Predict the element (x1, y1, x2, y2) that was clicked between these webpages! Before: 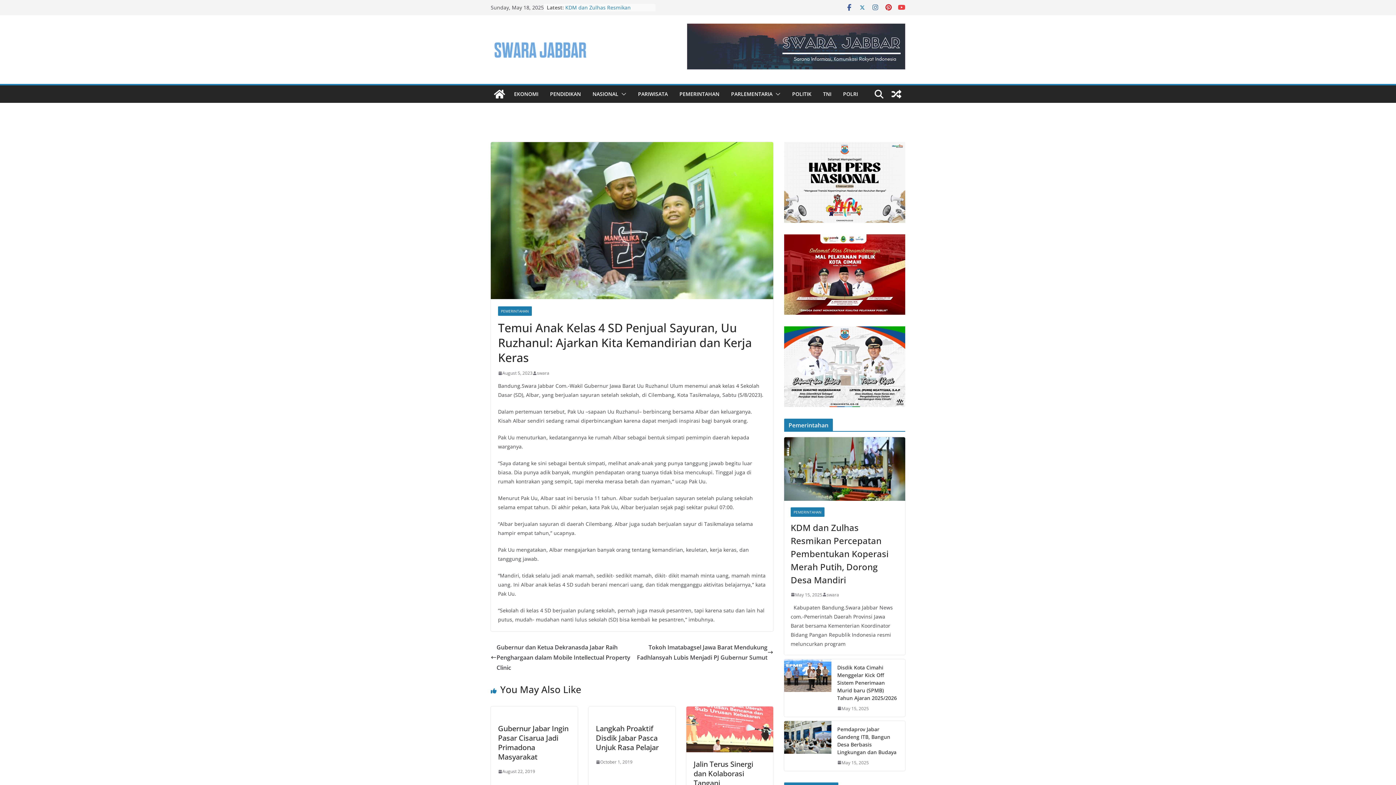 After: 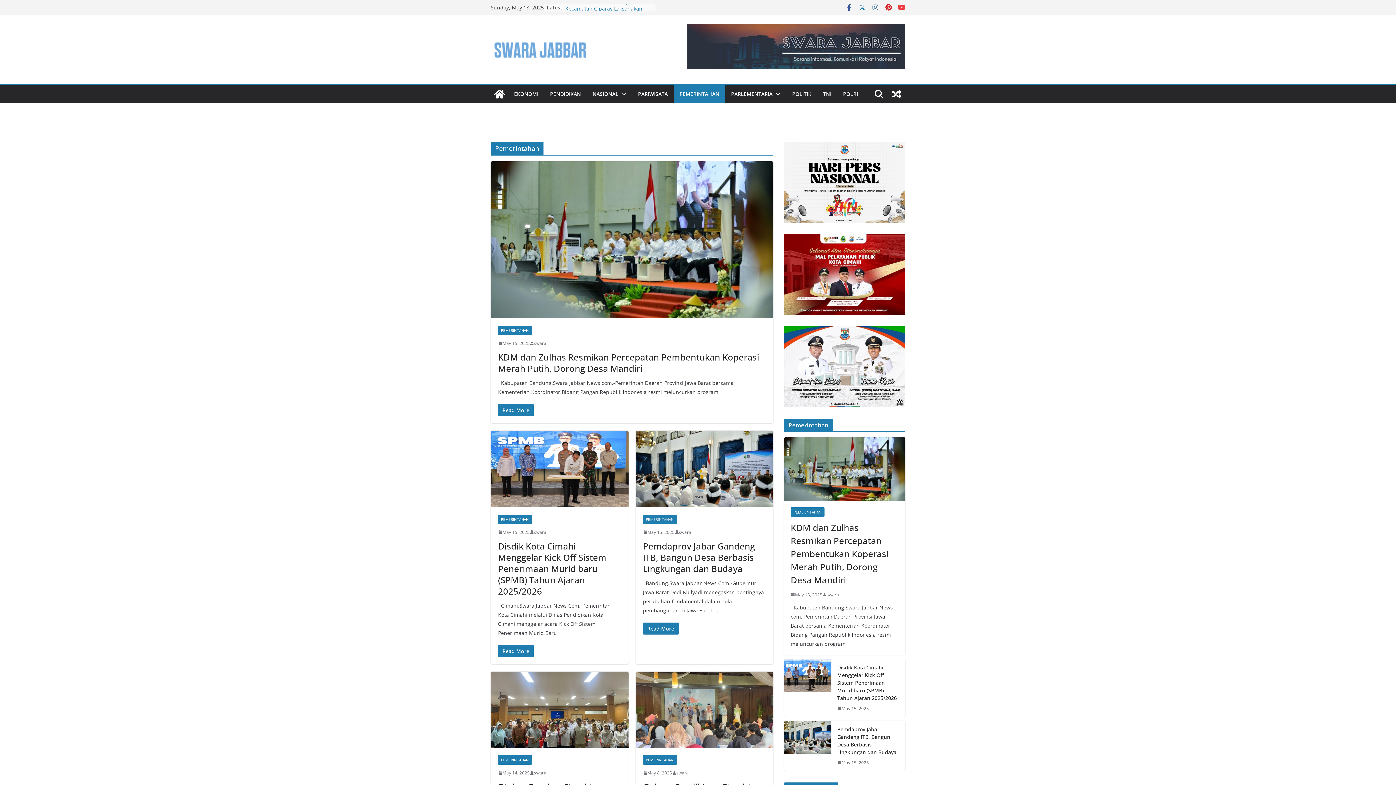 Action: label: PEMERINTAHAN bbox: (679, 89, 719, 99)